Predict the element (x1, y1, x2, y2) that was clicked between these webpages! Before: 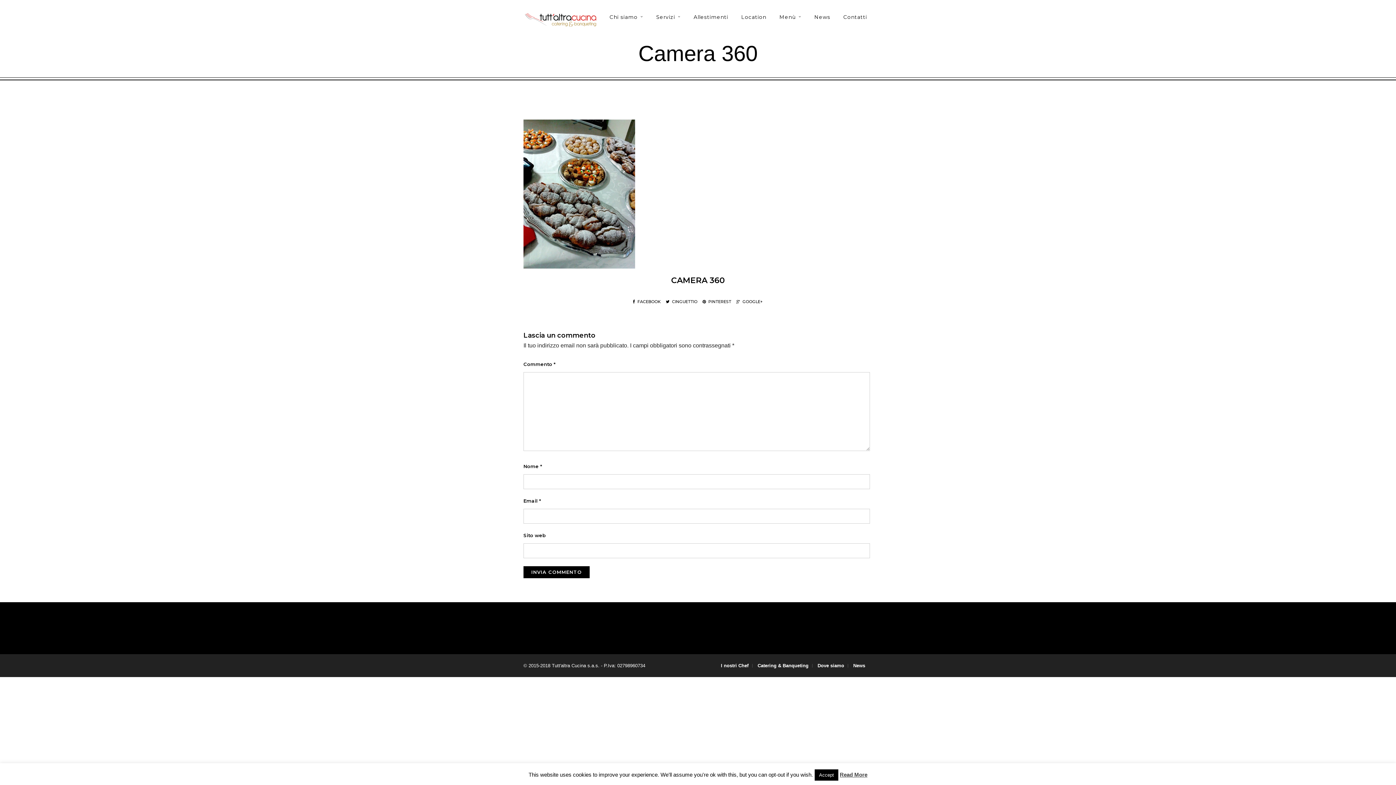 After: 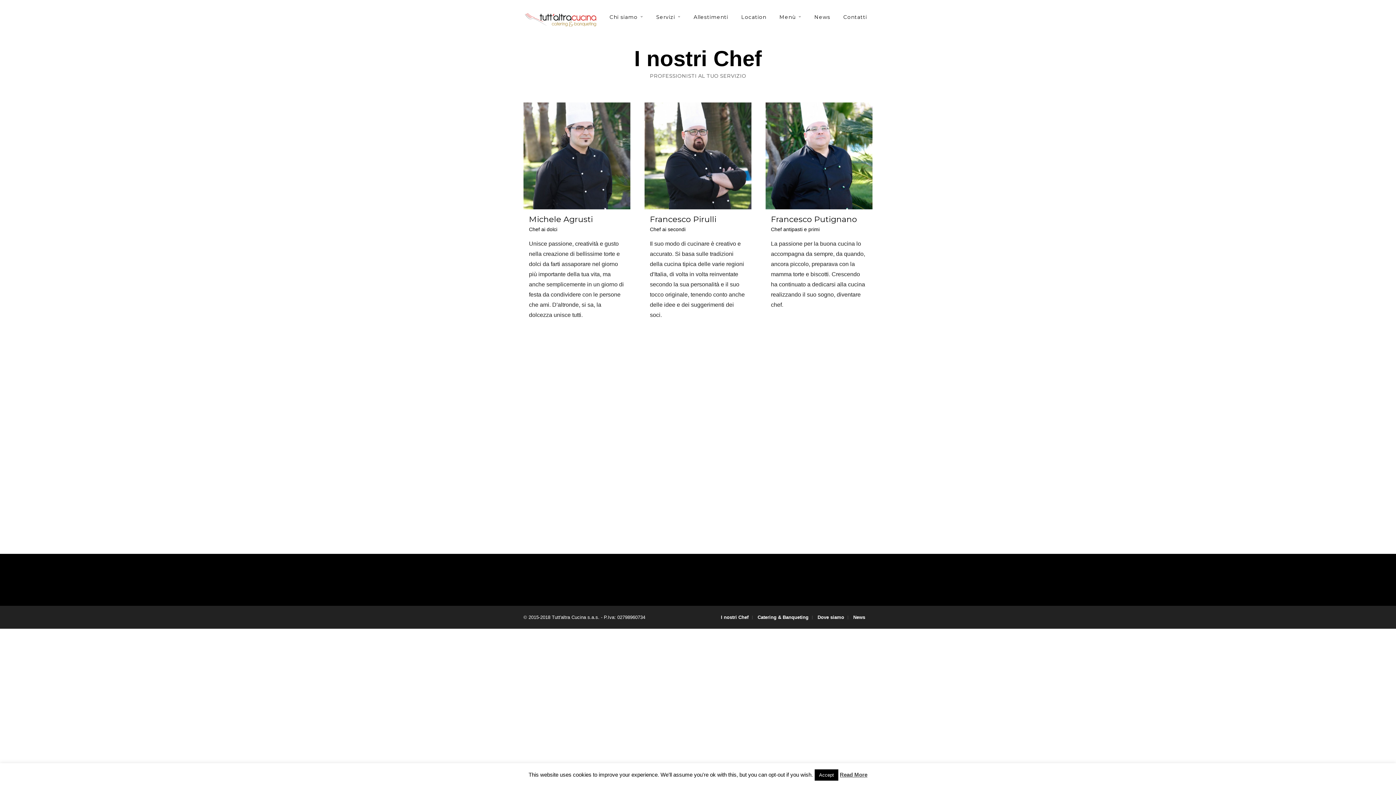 Action: bbox: (721, 663, 748, 668) label: I nostri Chef